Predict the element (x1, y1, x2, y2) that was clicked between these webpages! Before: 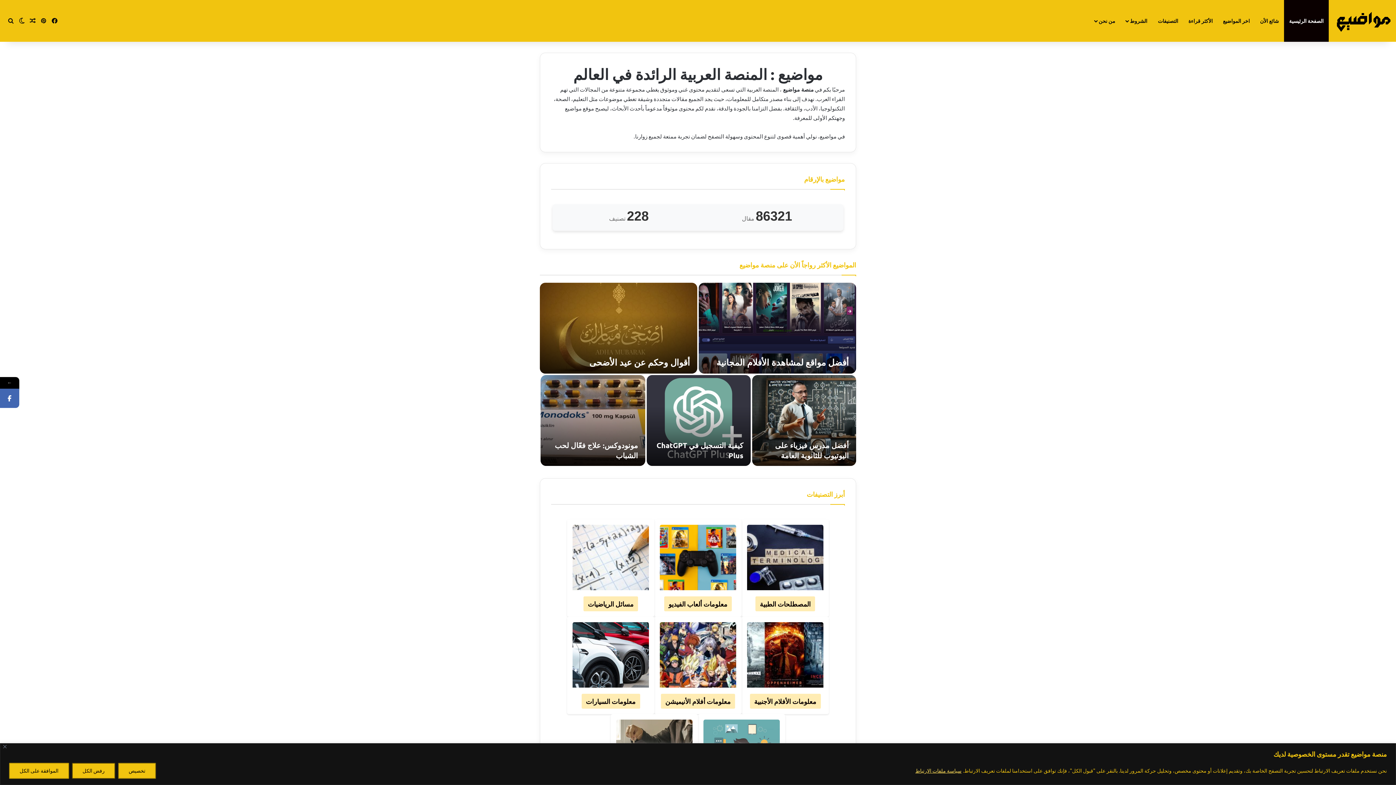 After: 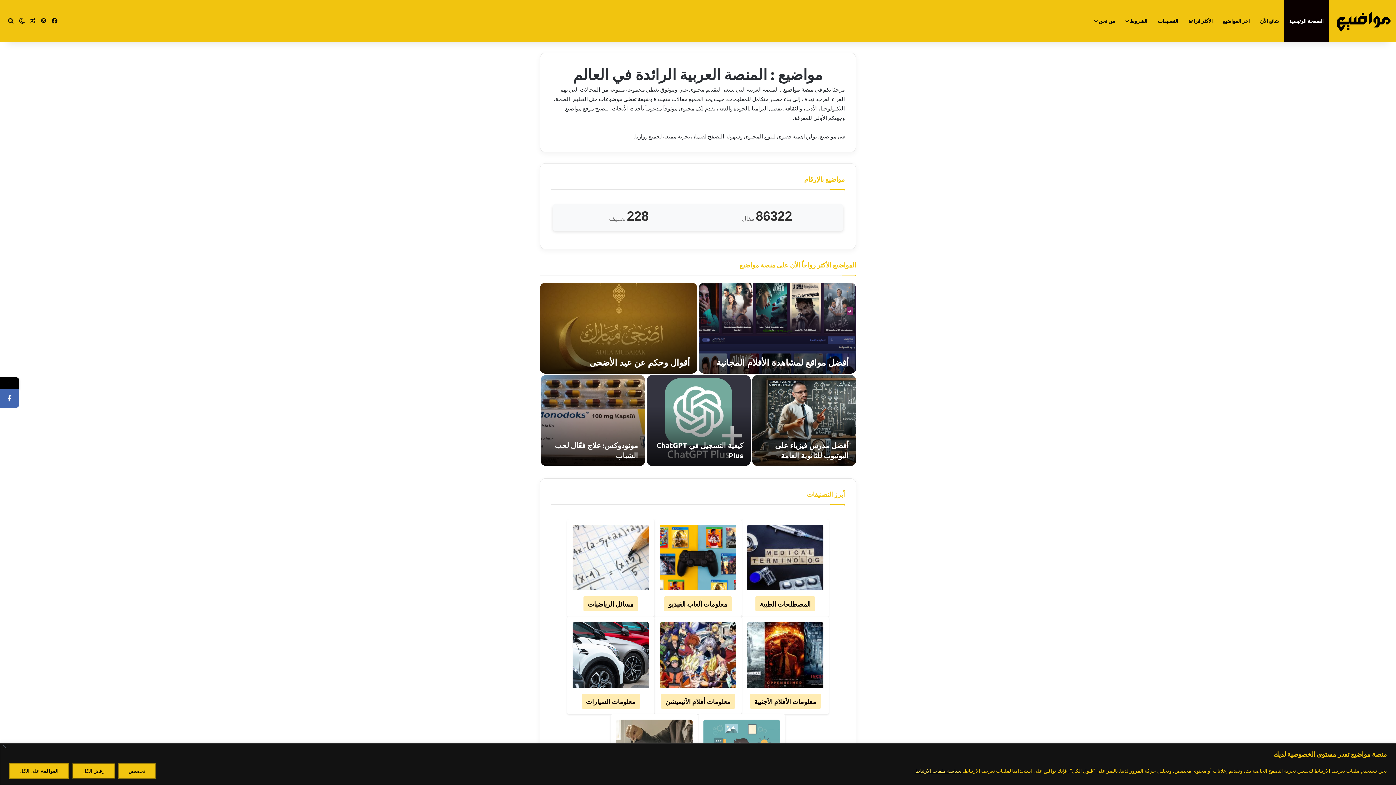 Action: bbox: (1284, 0, 1329, 41) label: الصفحة الرئيسية